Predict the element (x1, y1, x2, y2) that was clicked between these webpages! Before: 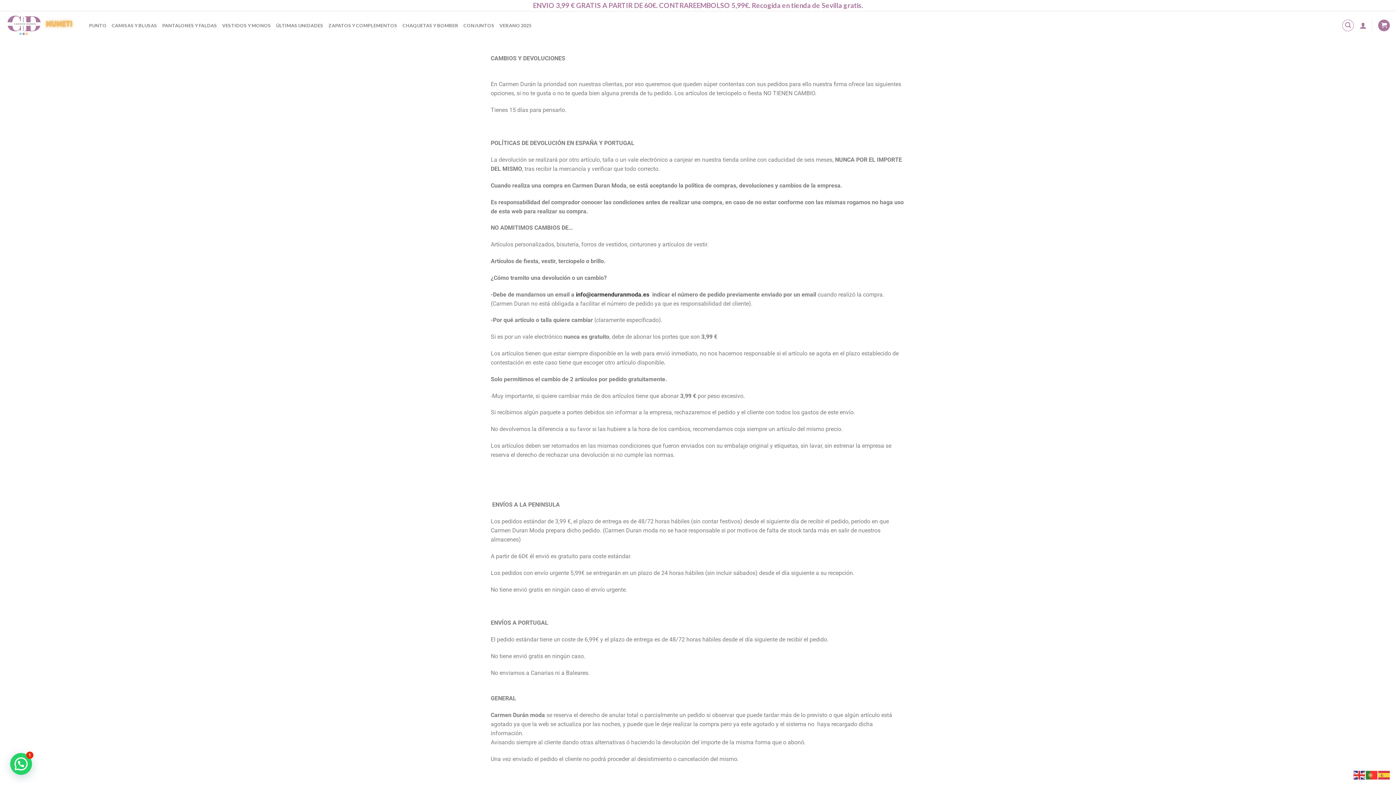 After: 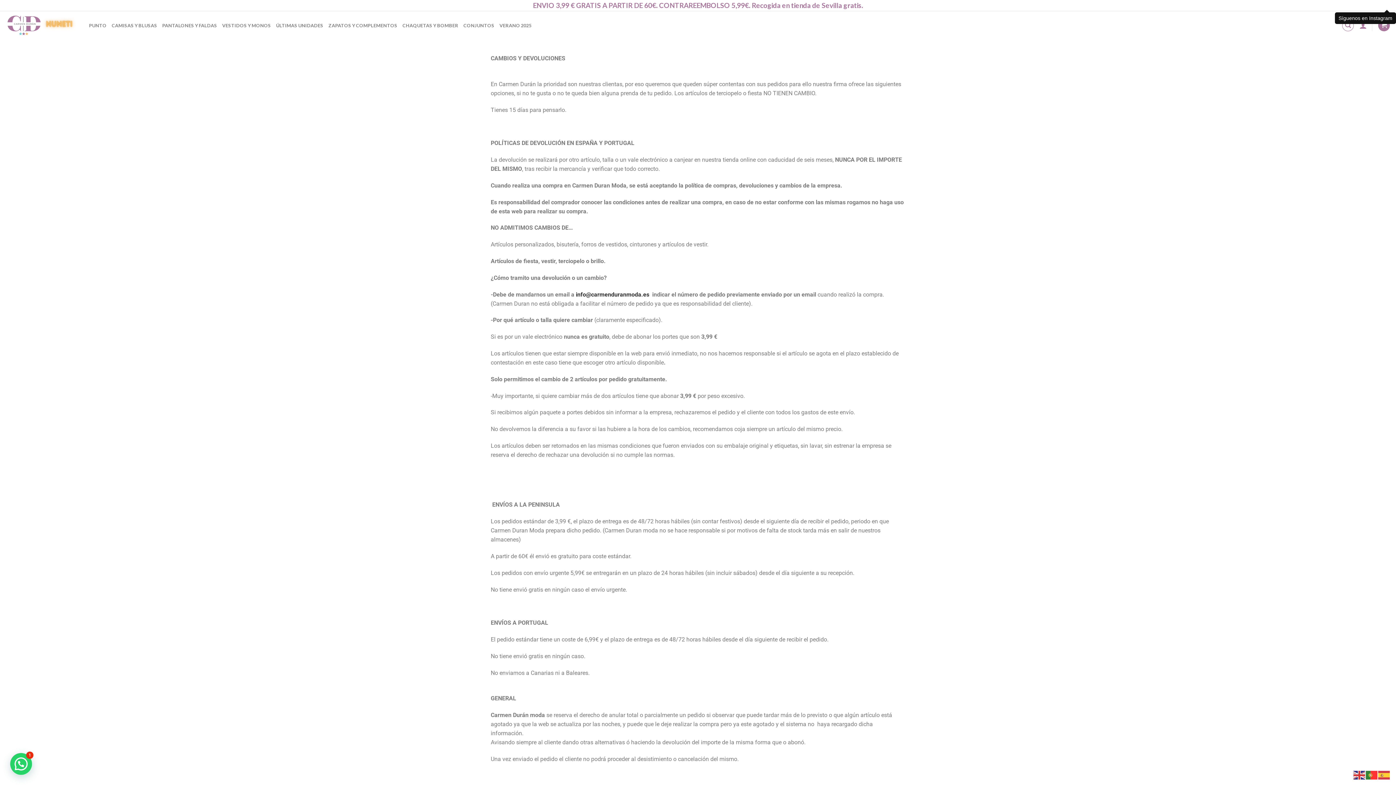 Action: bbox: (1385, 3, 1389, 8)